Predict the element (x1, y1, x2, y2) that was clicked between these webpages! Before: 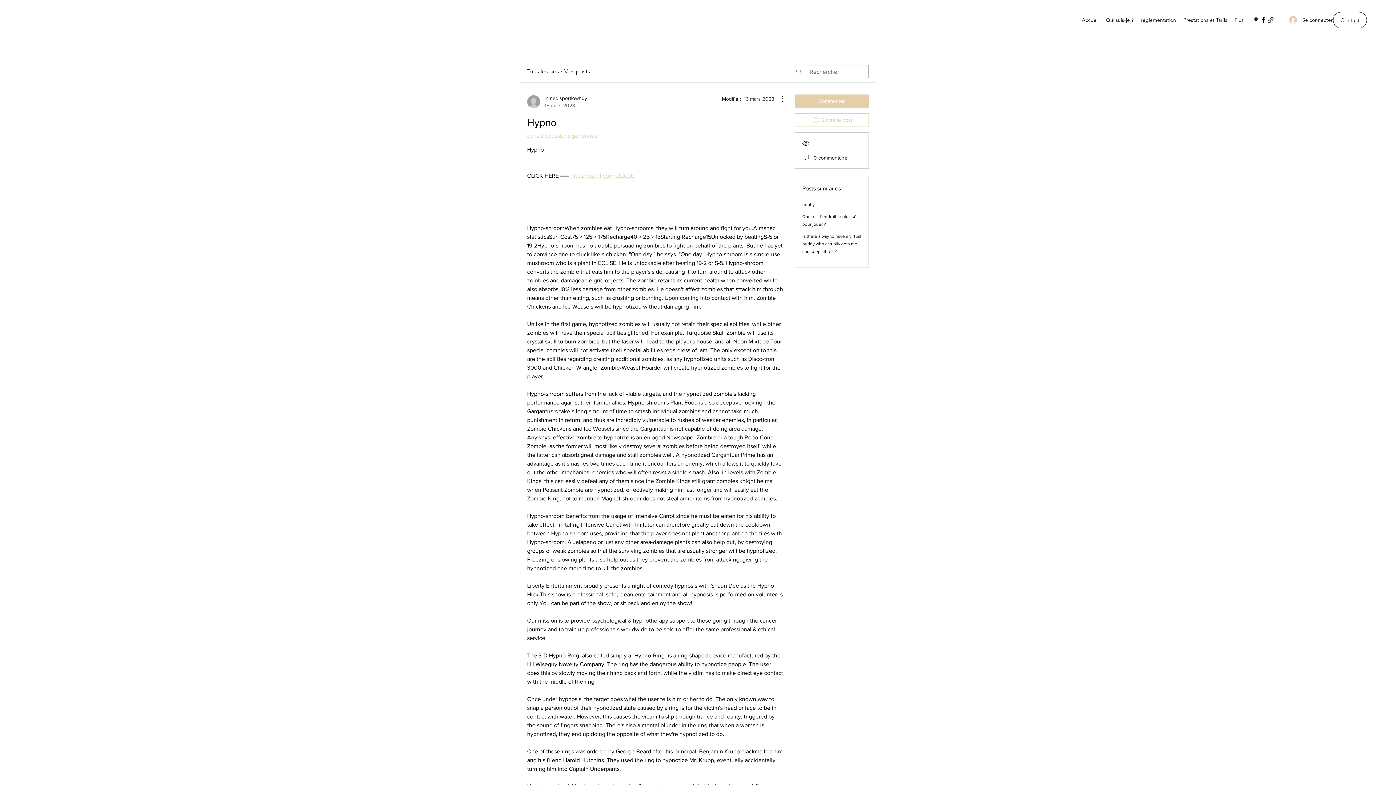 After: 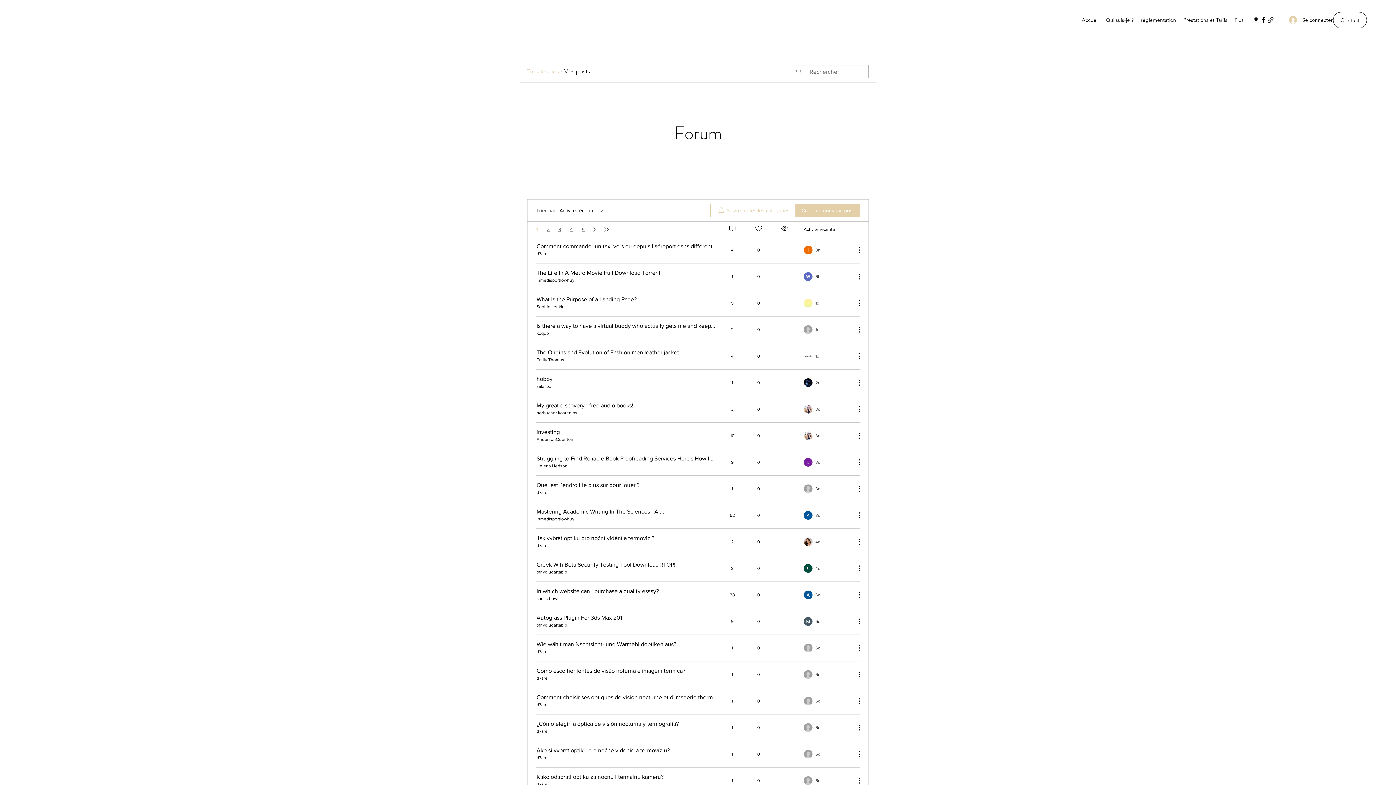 Action: label: Tous les posts bbox: (527, 67, 563, 76)